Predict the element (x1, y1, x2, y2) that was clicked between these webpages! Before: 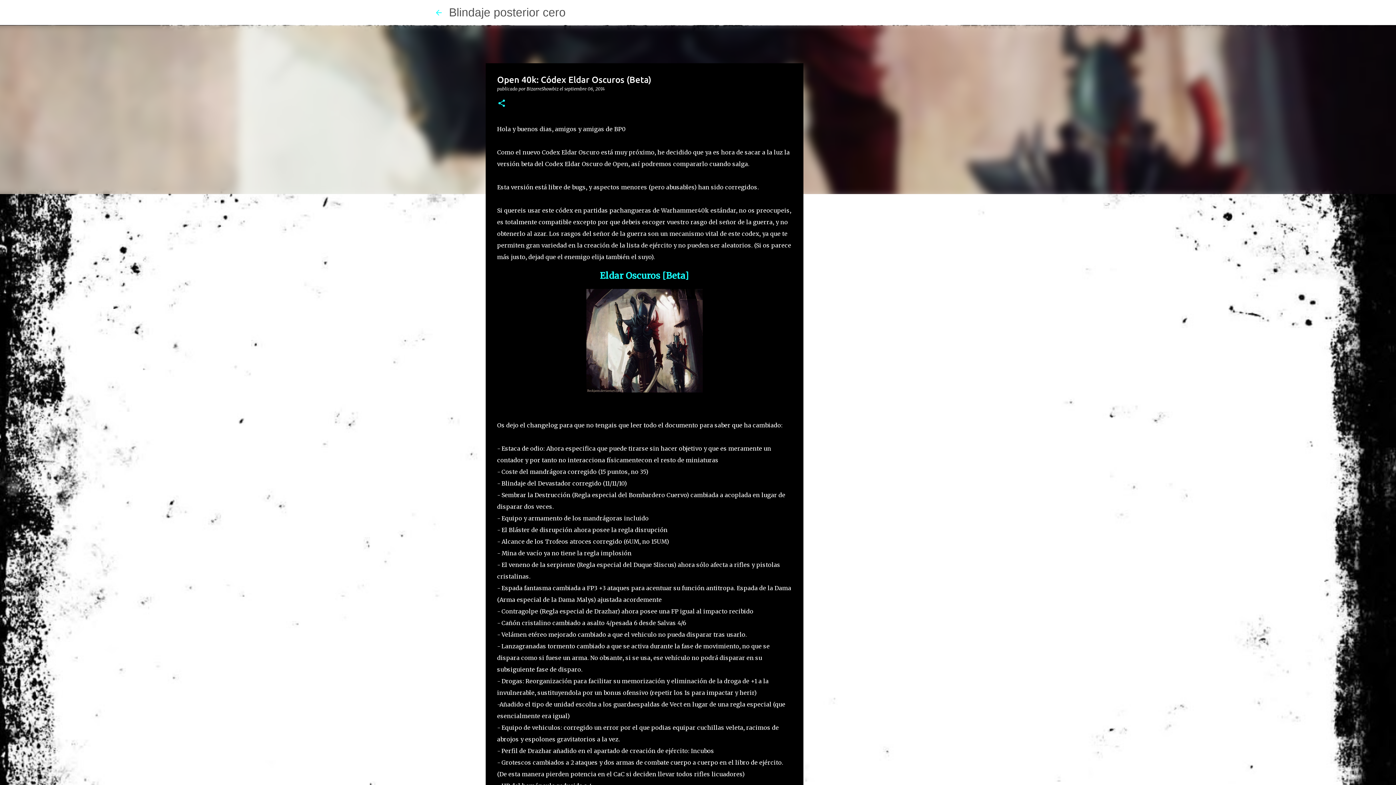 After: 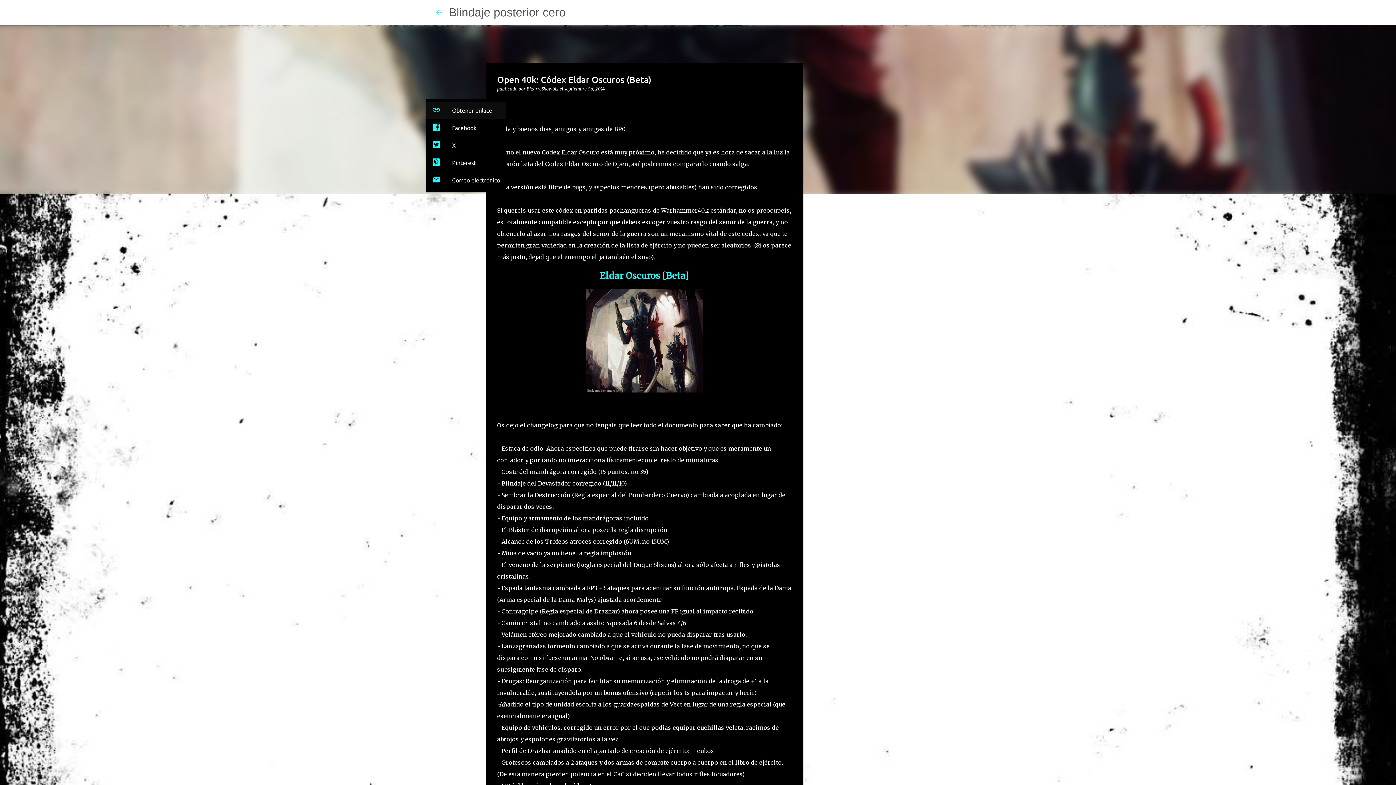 Action: label: Compartir bbox: (497, 98, 506, 108)